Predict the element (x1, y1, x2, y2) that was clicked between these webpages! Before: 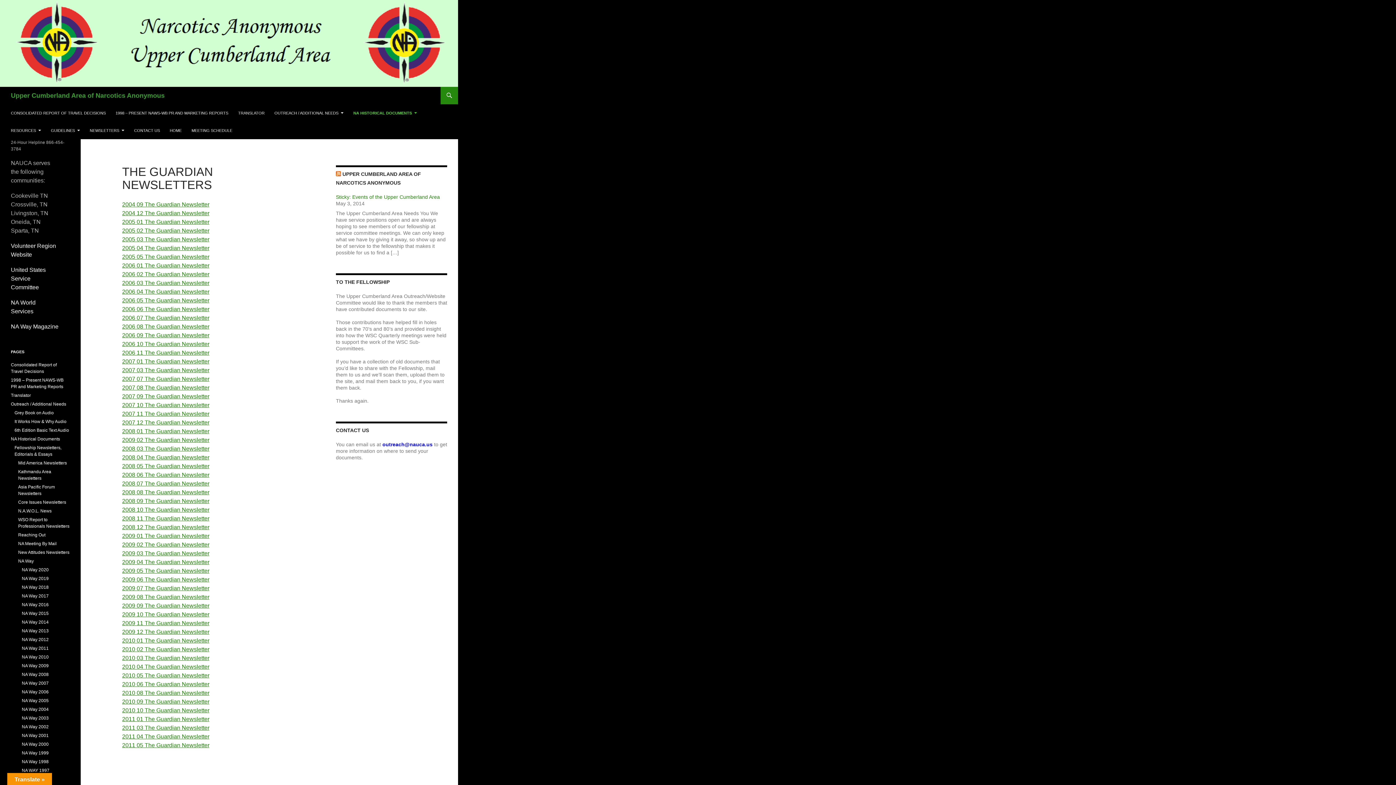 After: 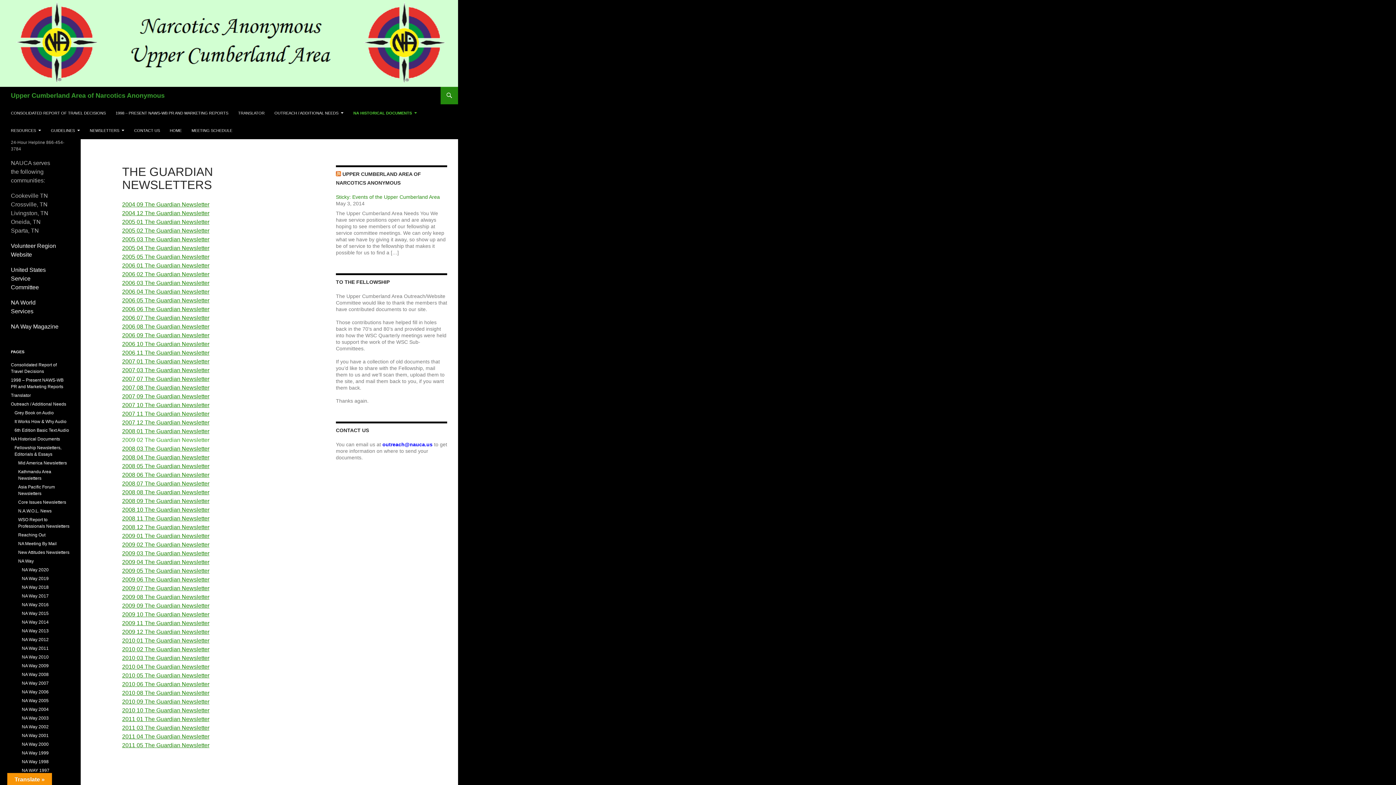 Action: label: 2009 02 The Guardian Newsletter bbox: (122, 437, 209, 443)